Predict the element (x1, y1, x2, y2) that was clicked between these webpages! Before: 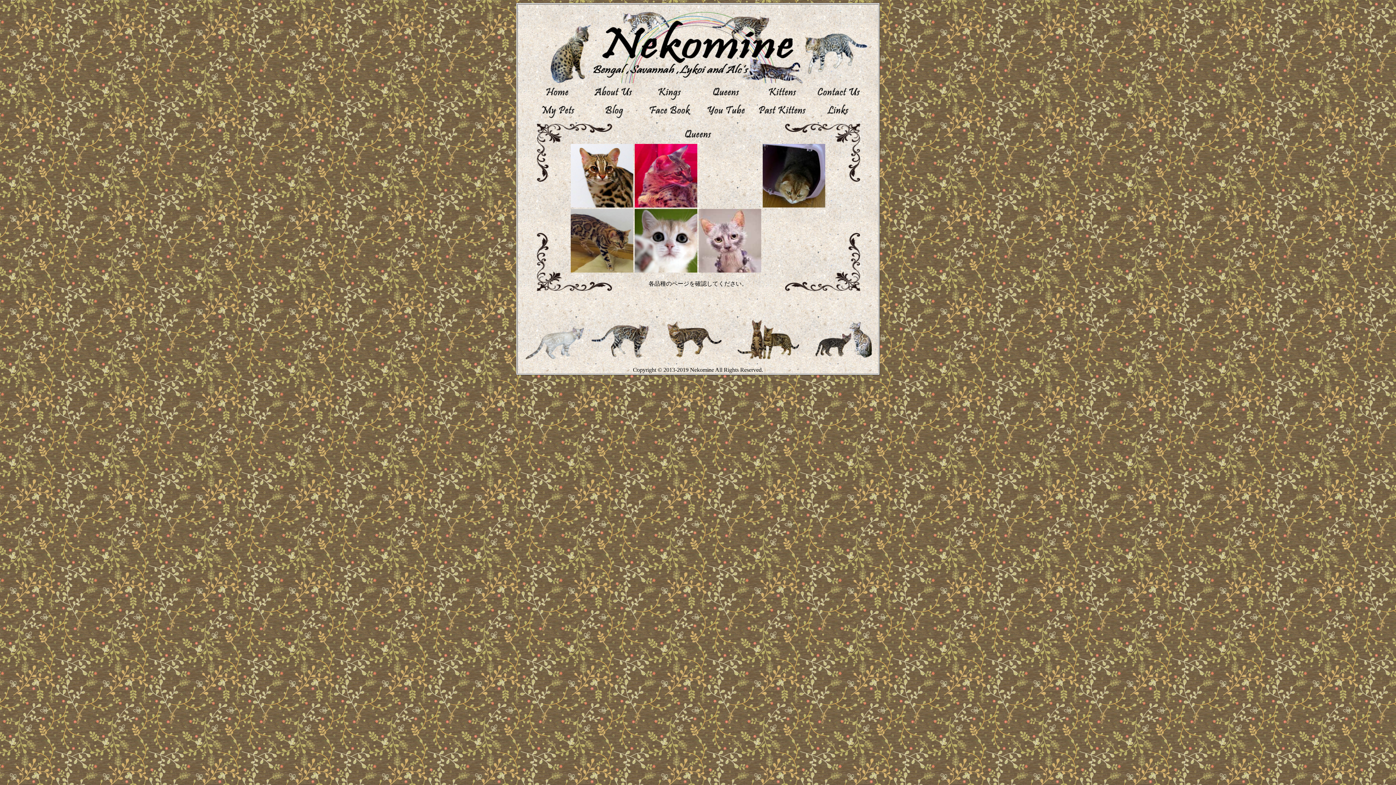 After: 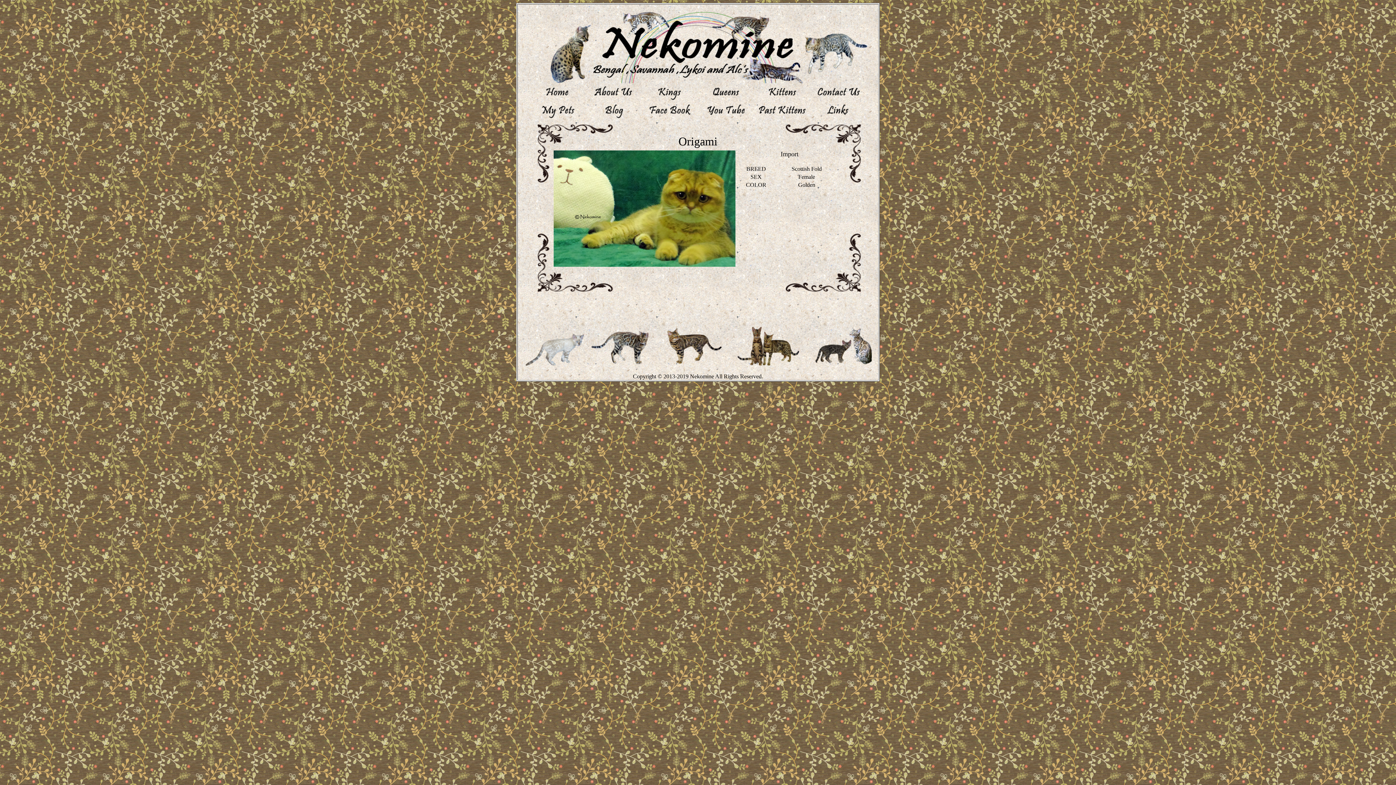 Action: bbox: (762, 170, 825, 176)